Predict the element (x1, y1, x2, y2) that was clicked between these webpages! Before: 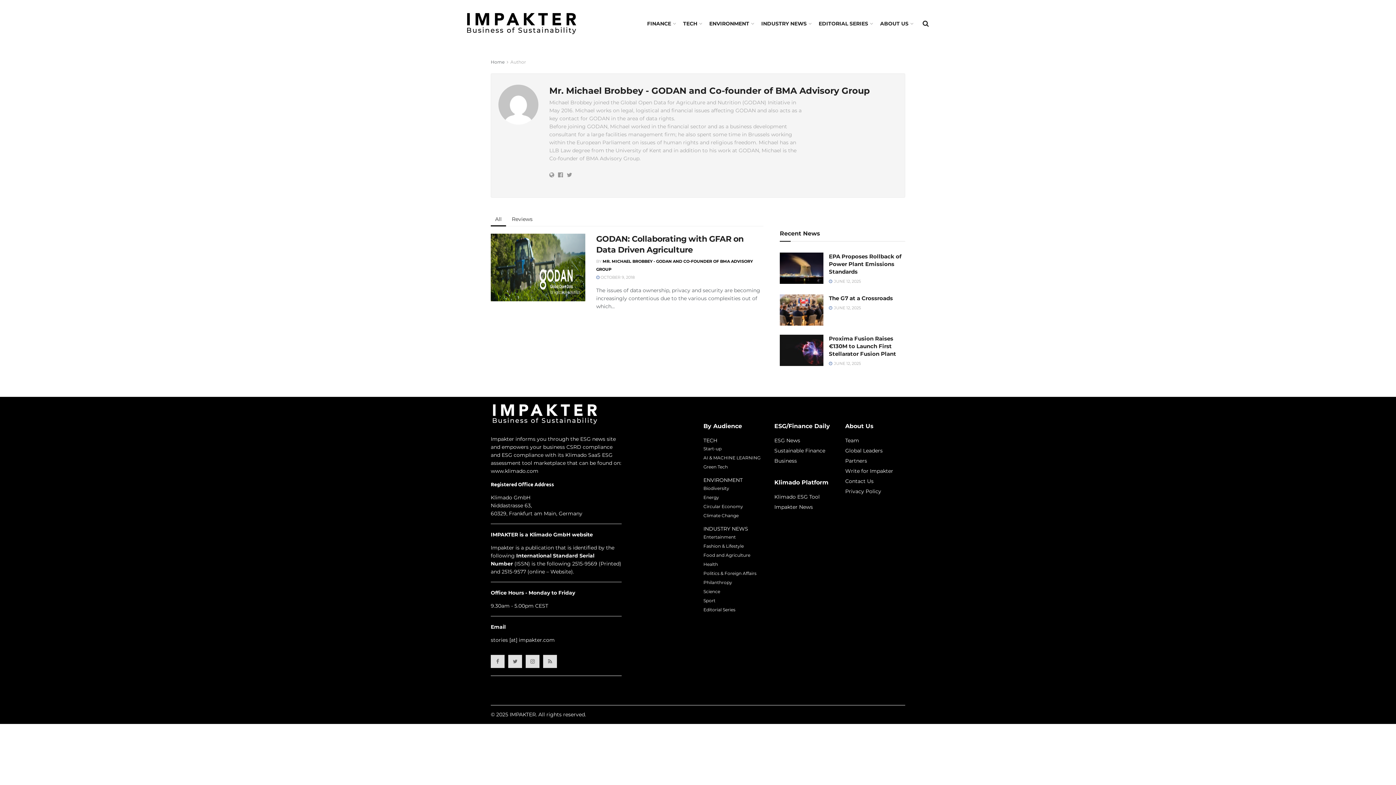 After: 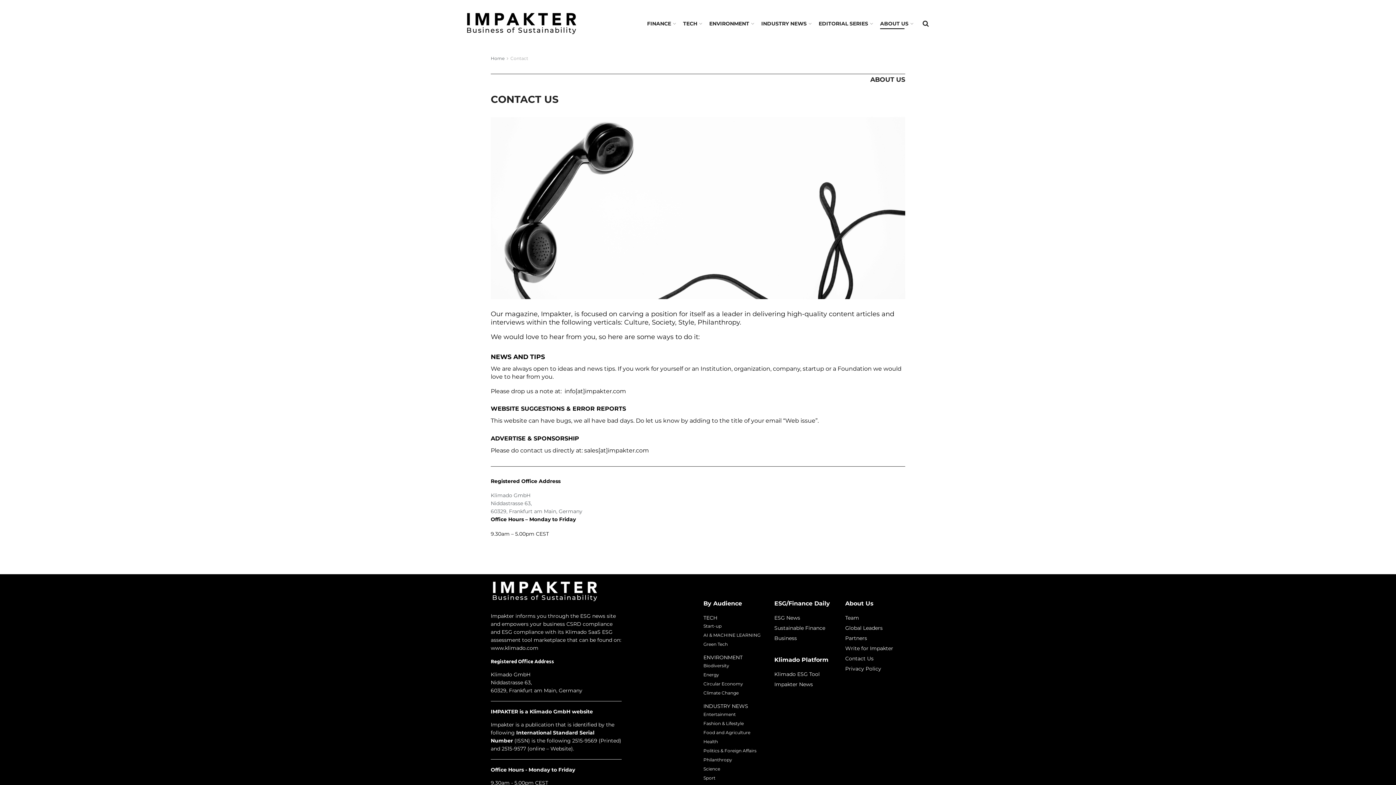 Action: label: Contact Us bbox: (845, 478, 873, 484)